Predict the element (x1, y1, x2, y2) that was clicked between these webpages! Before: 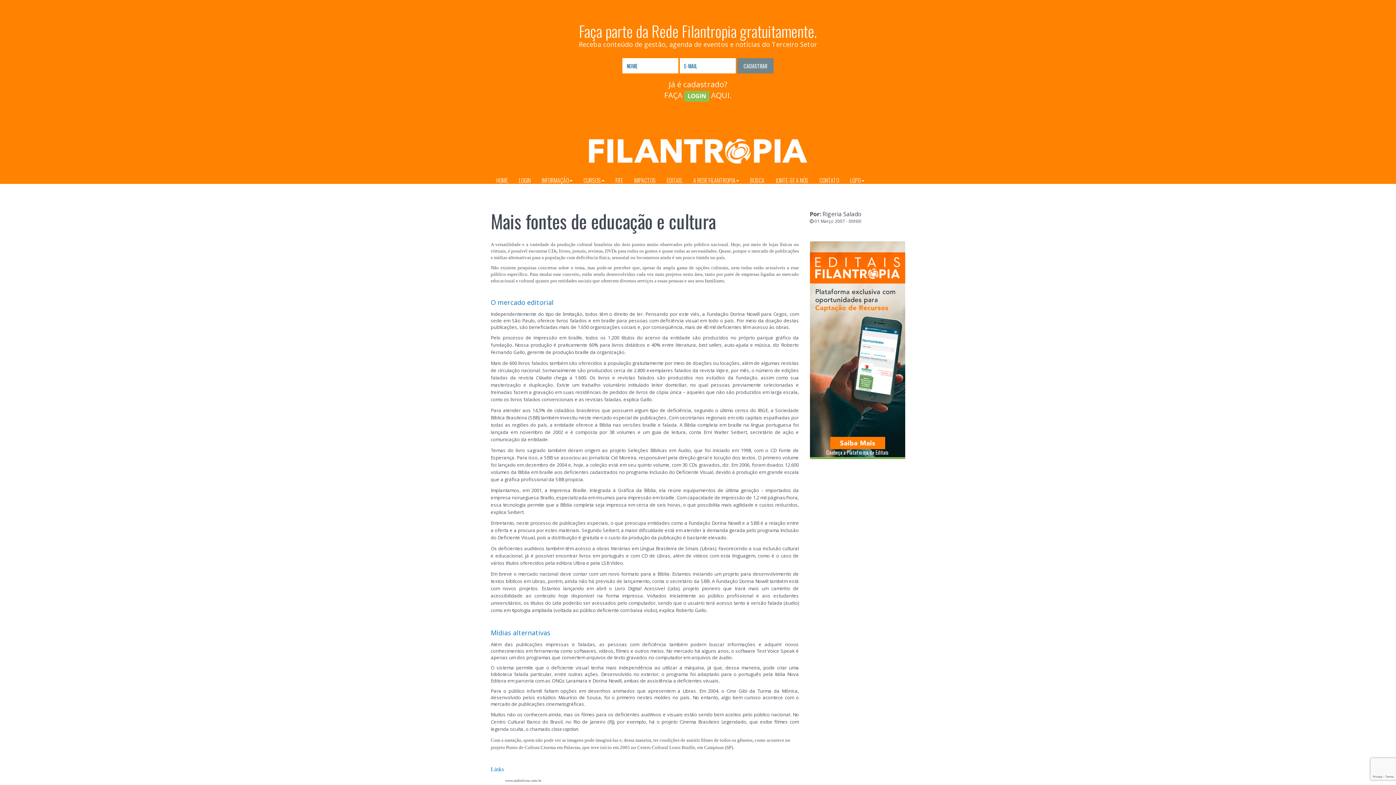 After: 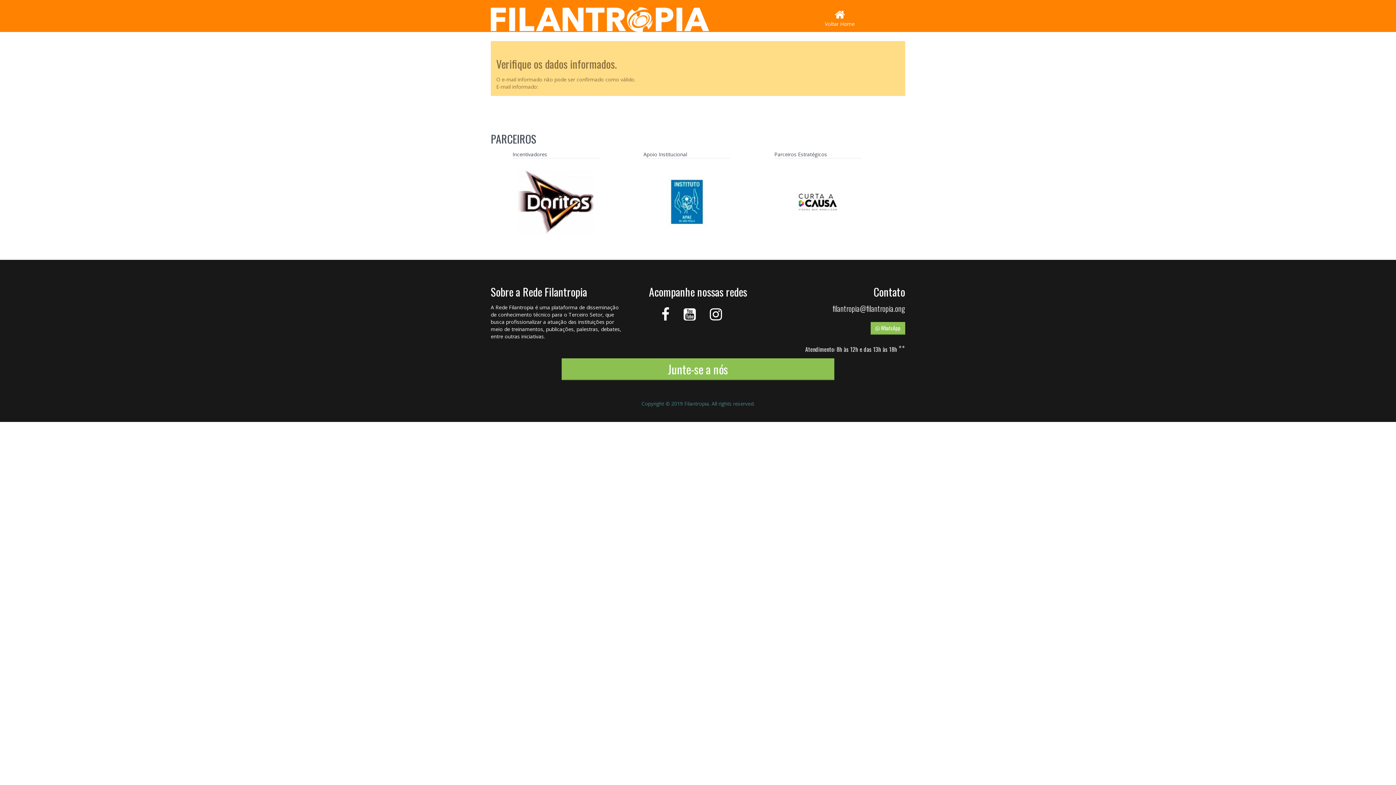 Action: label: CADASTRAR bbox: (737, 58, 773, 73)